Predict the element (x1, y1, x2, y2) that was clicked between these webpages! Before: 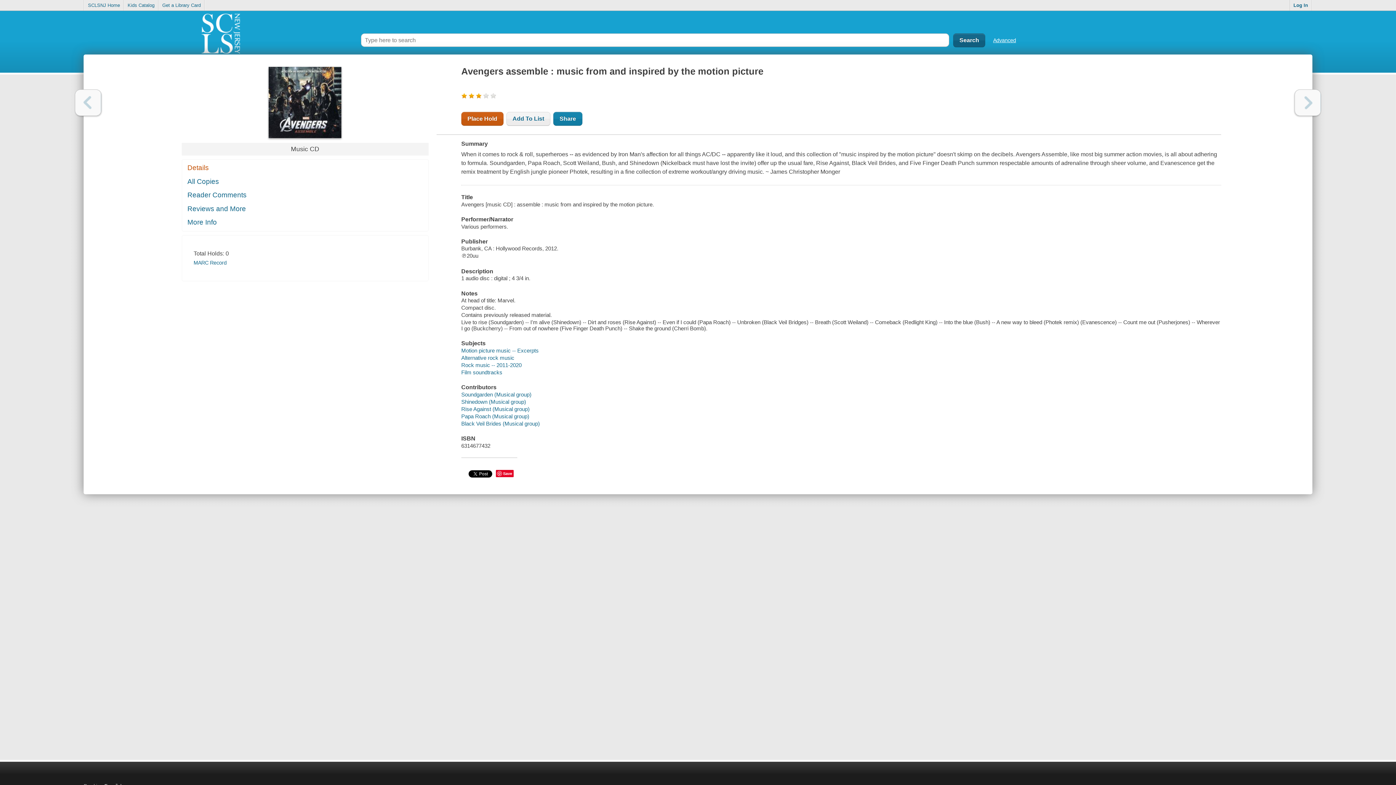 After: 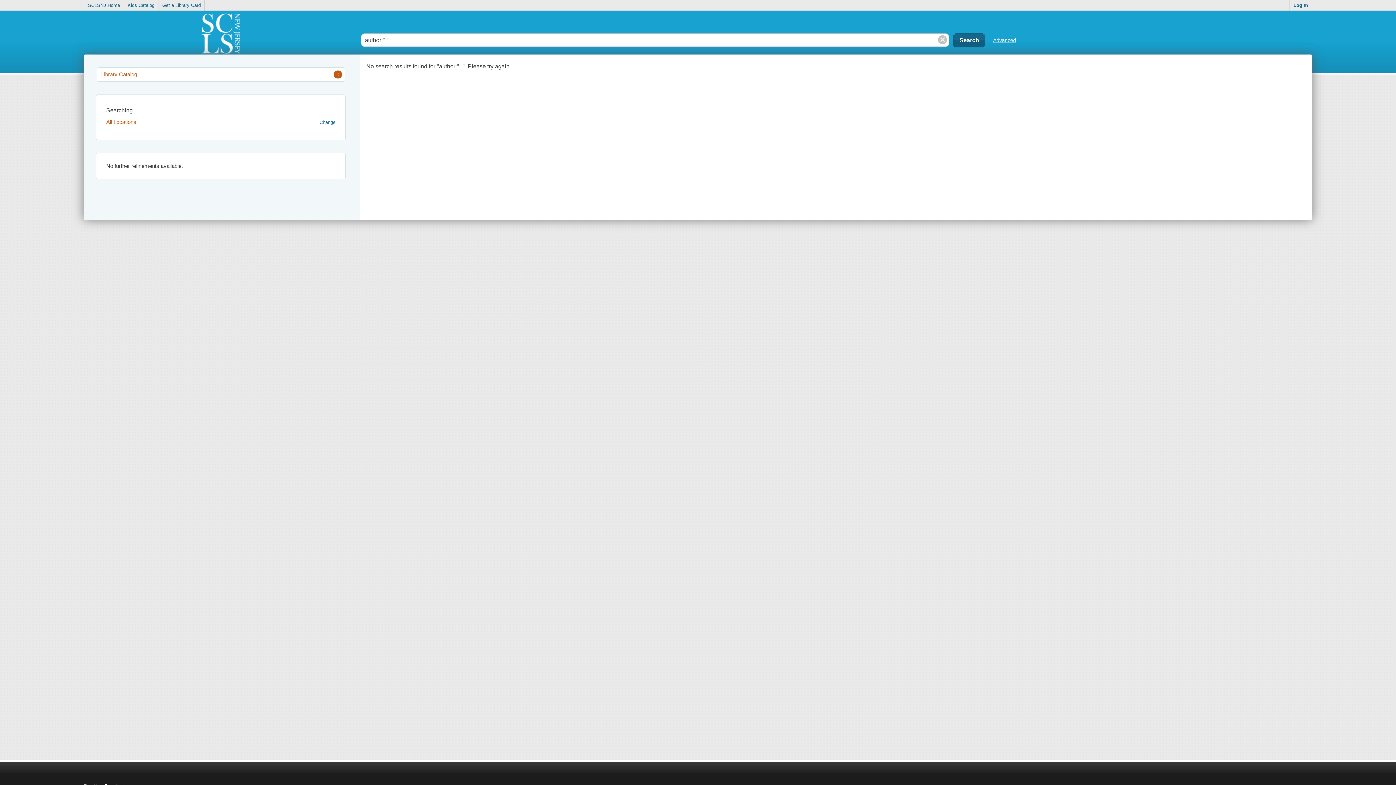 Action: bbox: (461, 81, 463, 89) label:  